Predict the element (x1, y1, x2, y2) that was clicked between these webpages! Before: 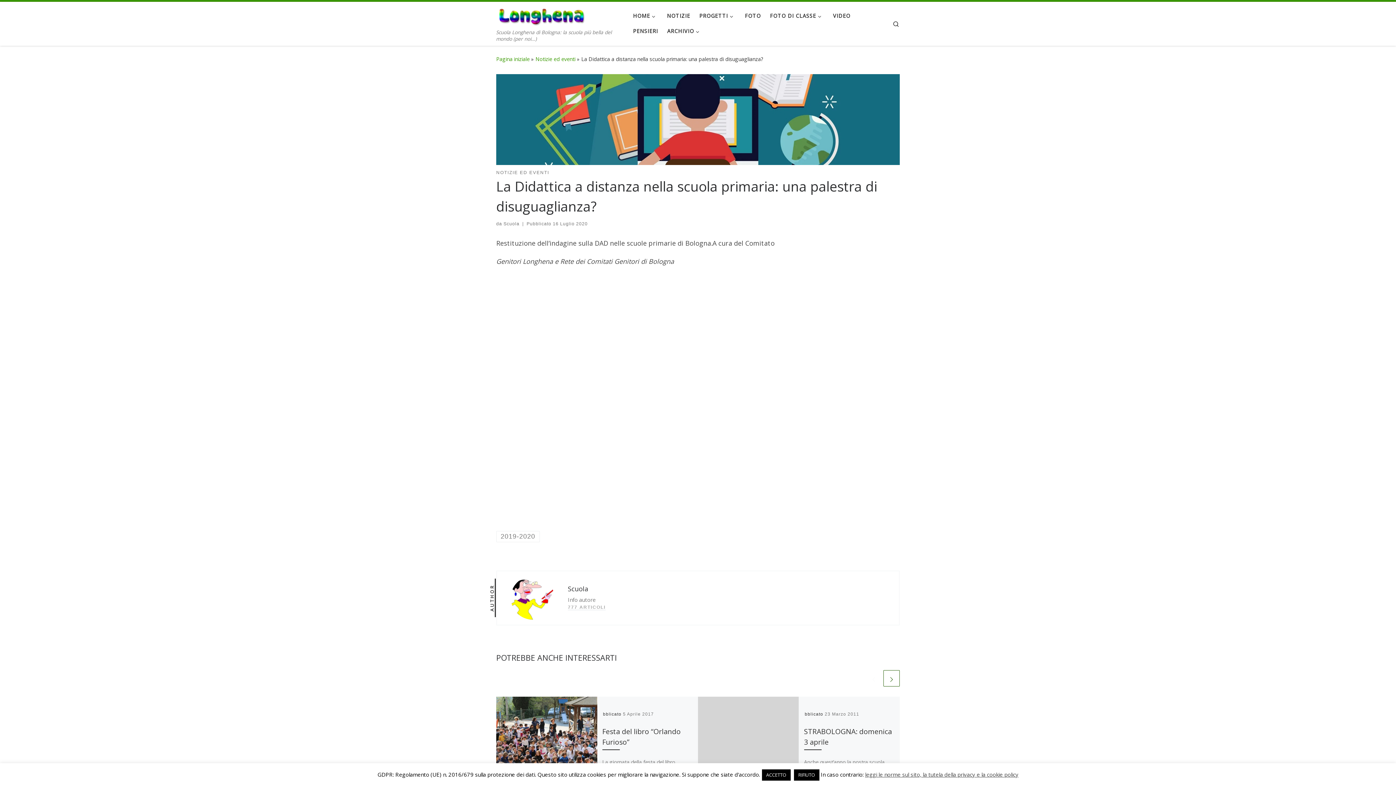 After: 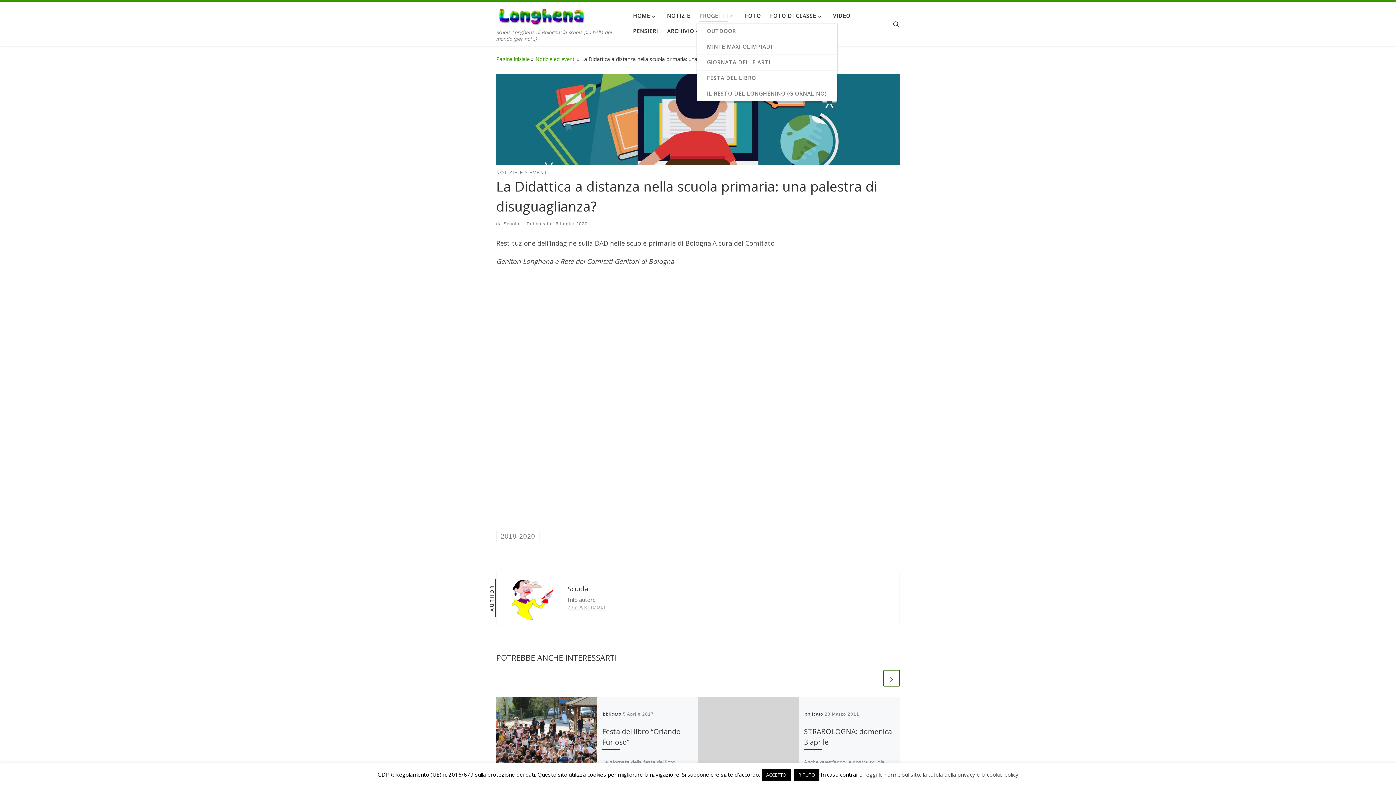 Action: label: PROGETTI bbox: (697, 8, 738, 23)